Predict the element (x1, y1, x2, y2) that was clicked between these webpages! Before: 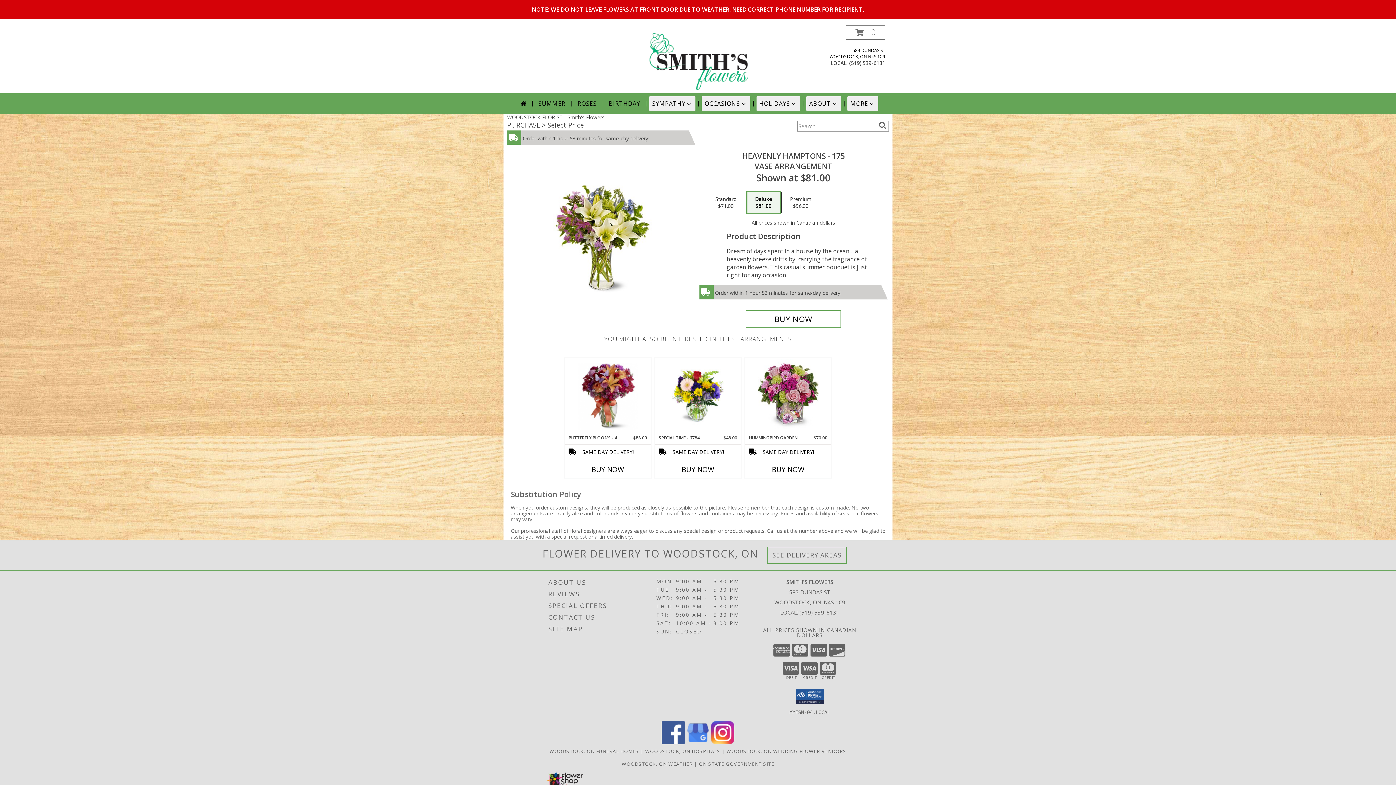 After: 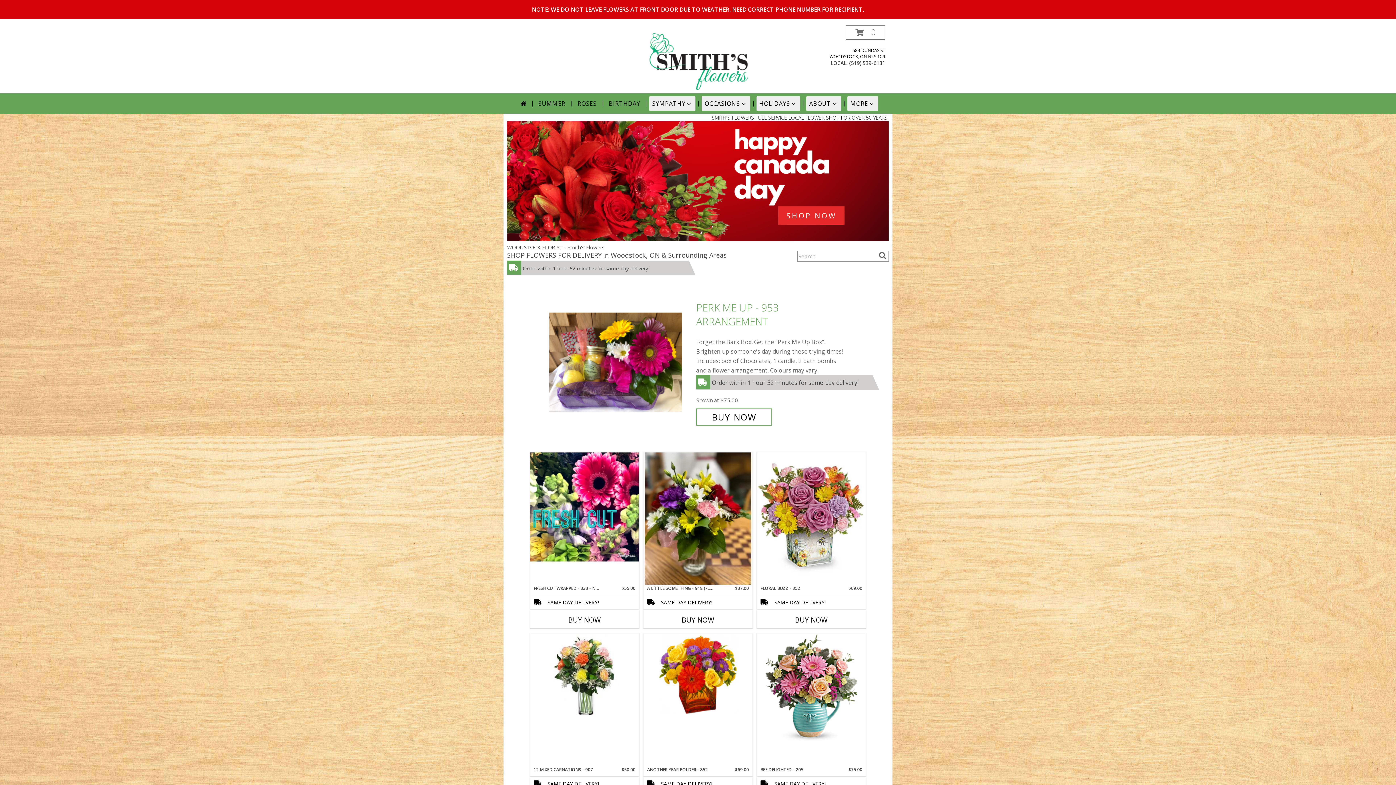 Action: bbox: (634, 56, 763, 63) label: Smith's Flowers